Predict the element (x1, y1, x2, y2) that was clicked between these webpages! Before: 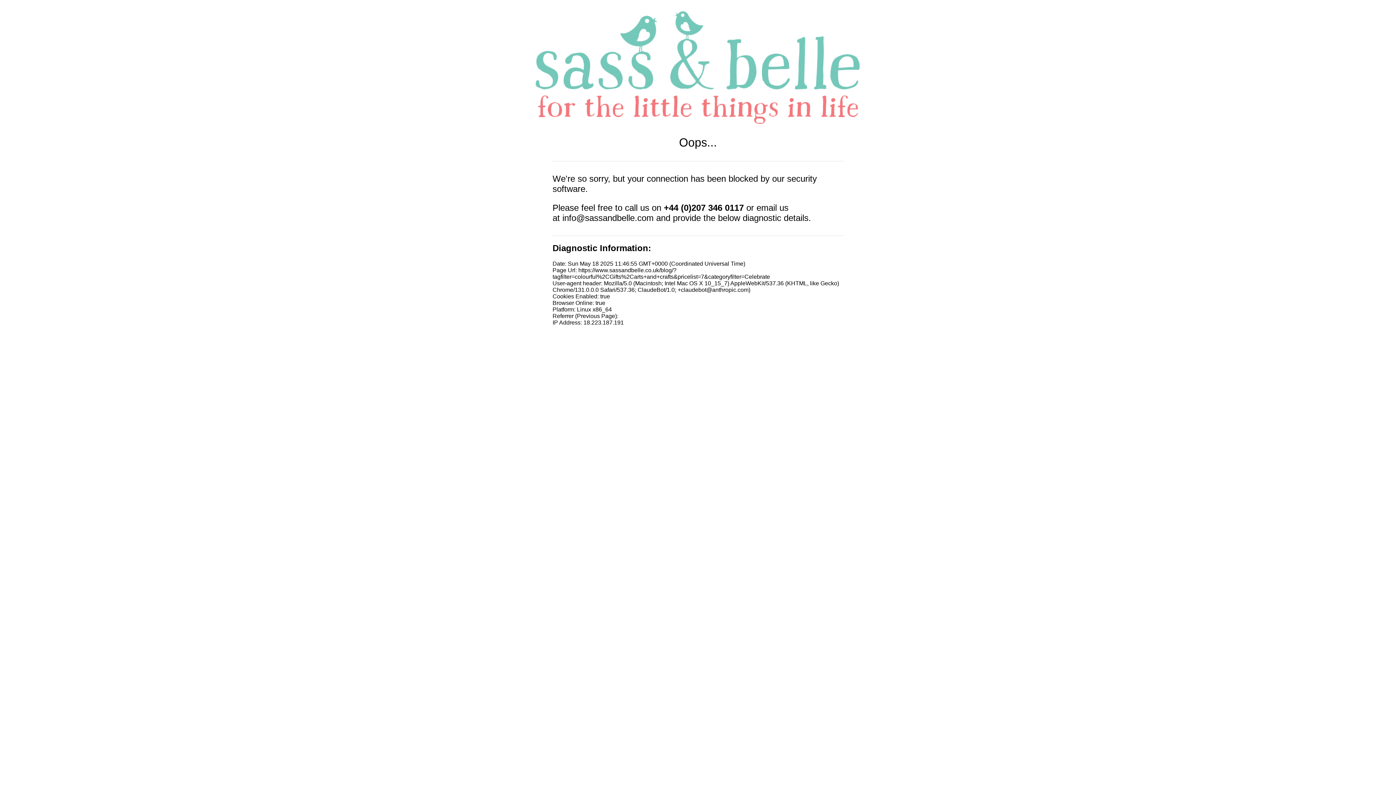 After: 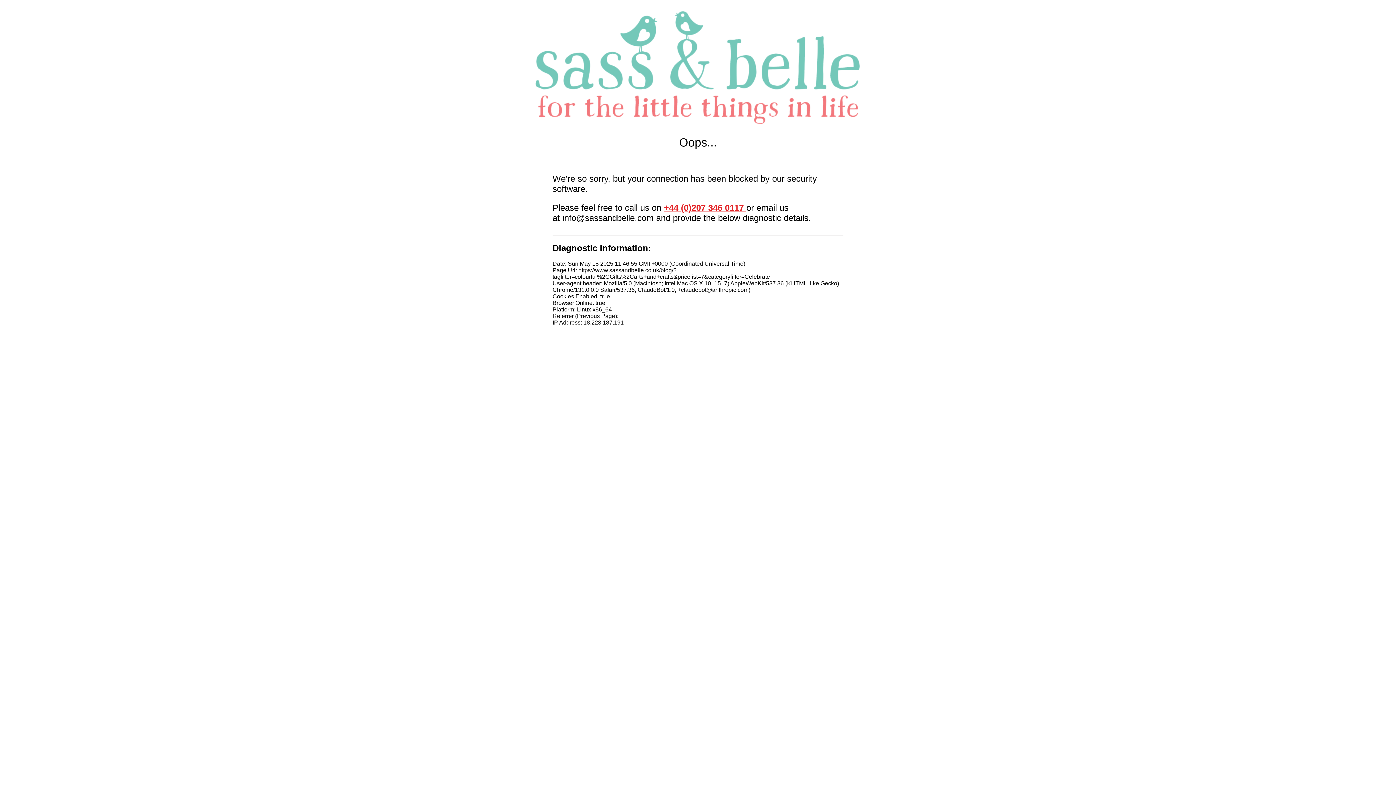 Action: label: +44 (0)207 346 0117  bbox: (664, 202, 746, 212)